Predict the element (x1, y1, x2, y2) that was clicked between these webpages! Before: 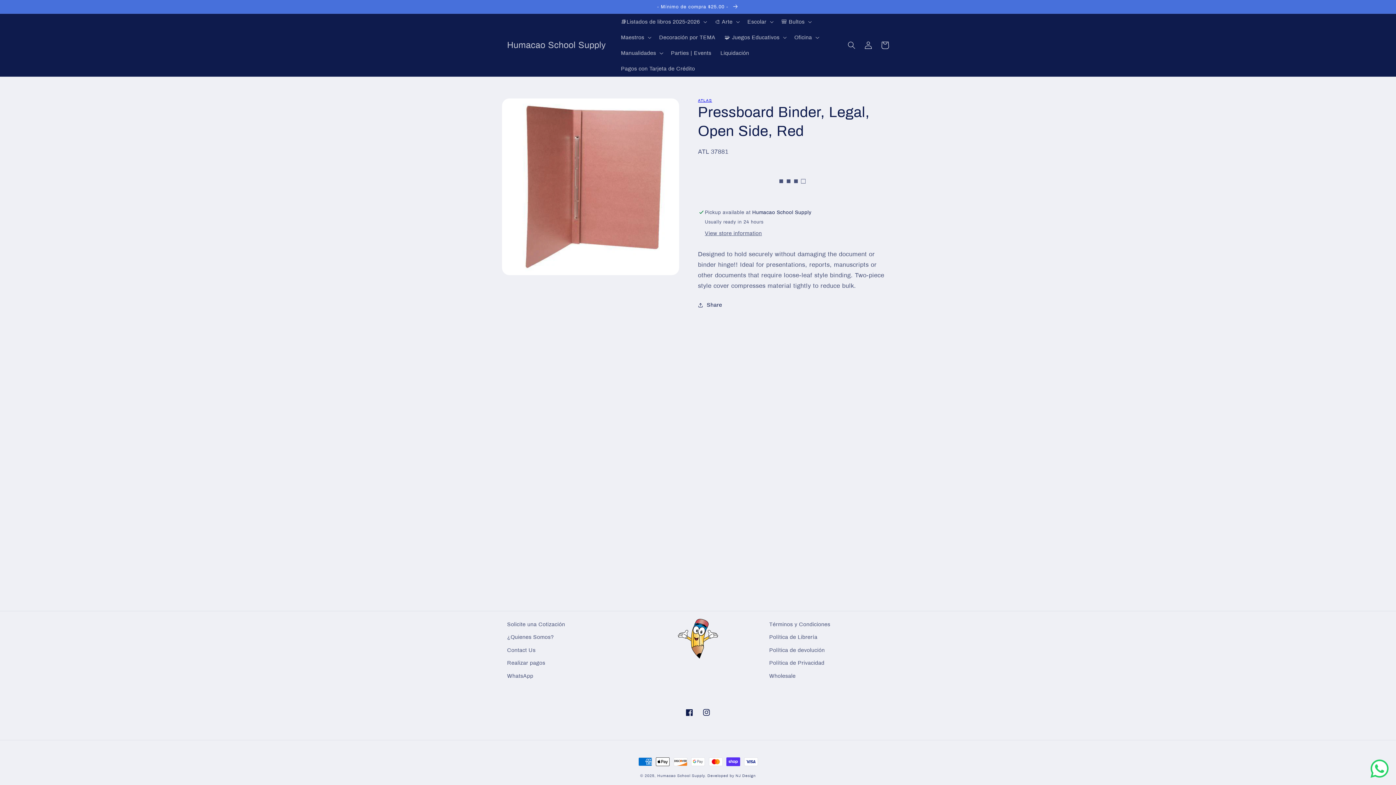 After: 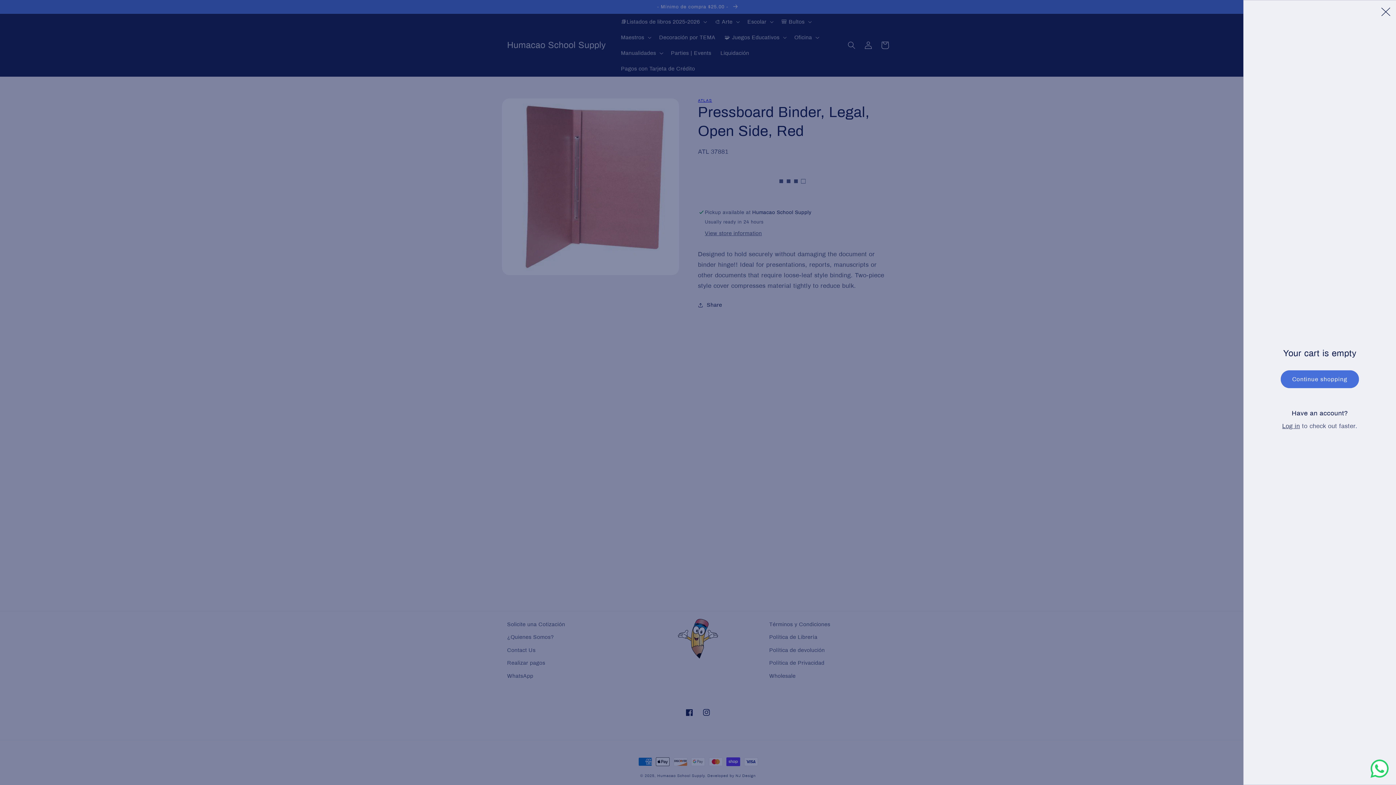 Action: bbox: (876, 36, 893, 53) label: Cart